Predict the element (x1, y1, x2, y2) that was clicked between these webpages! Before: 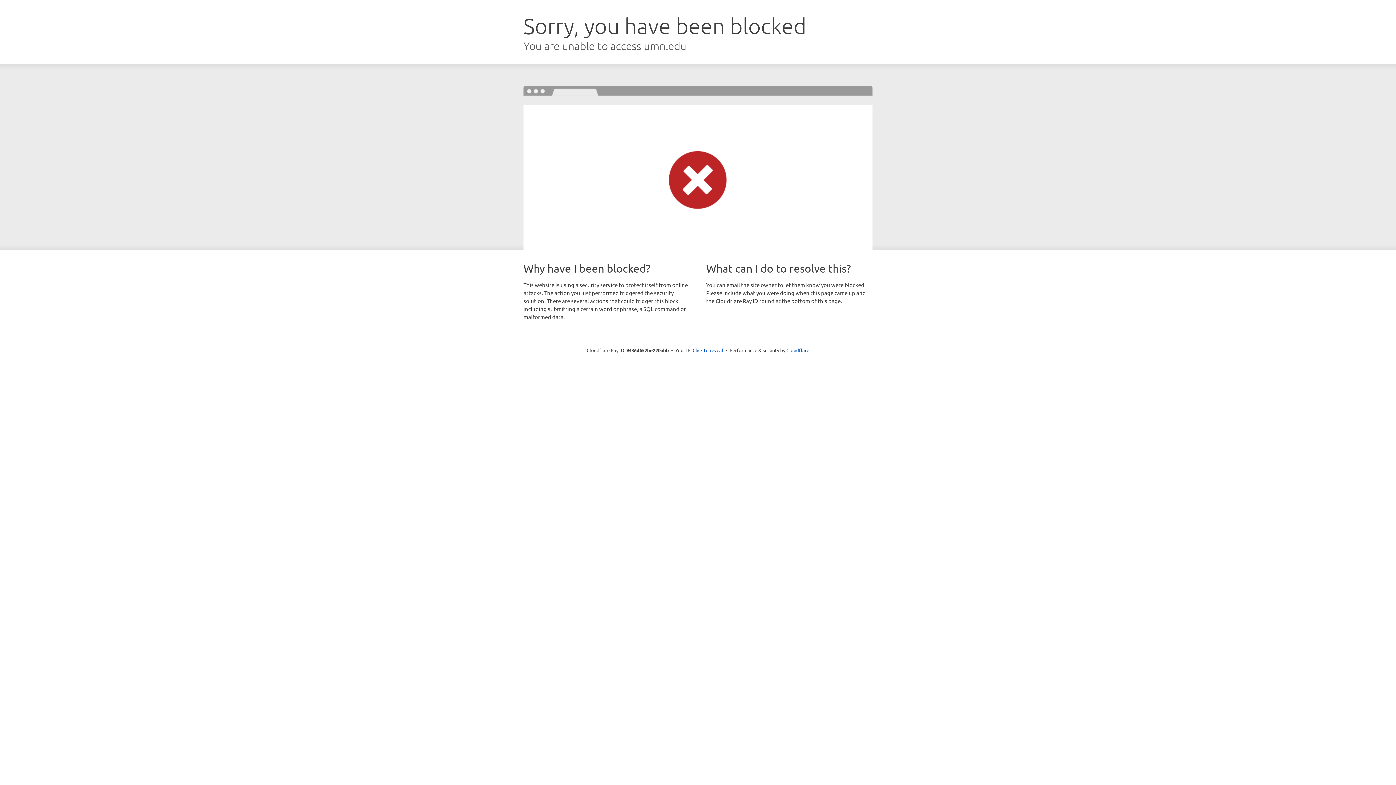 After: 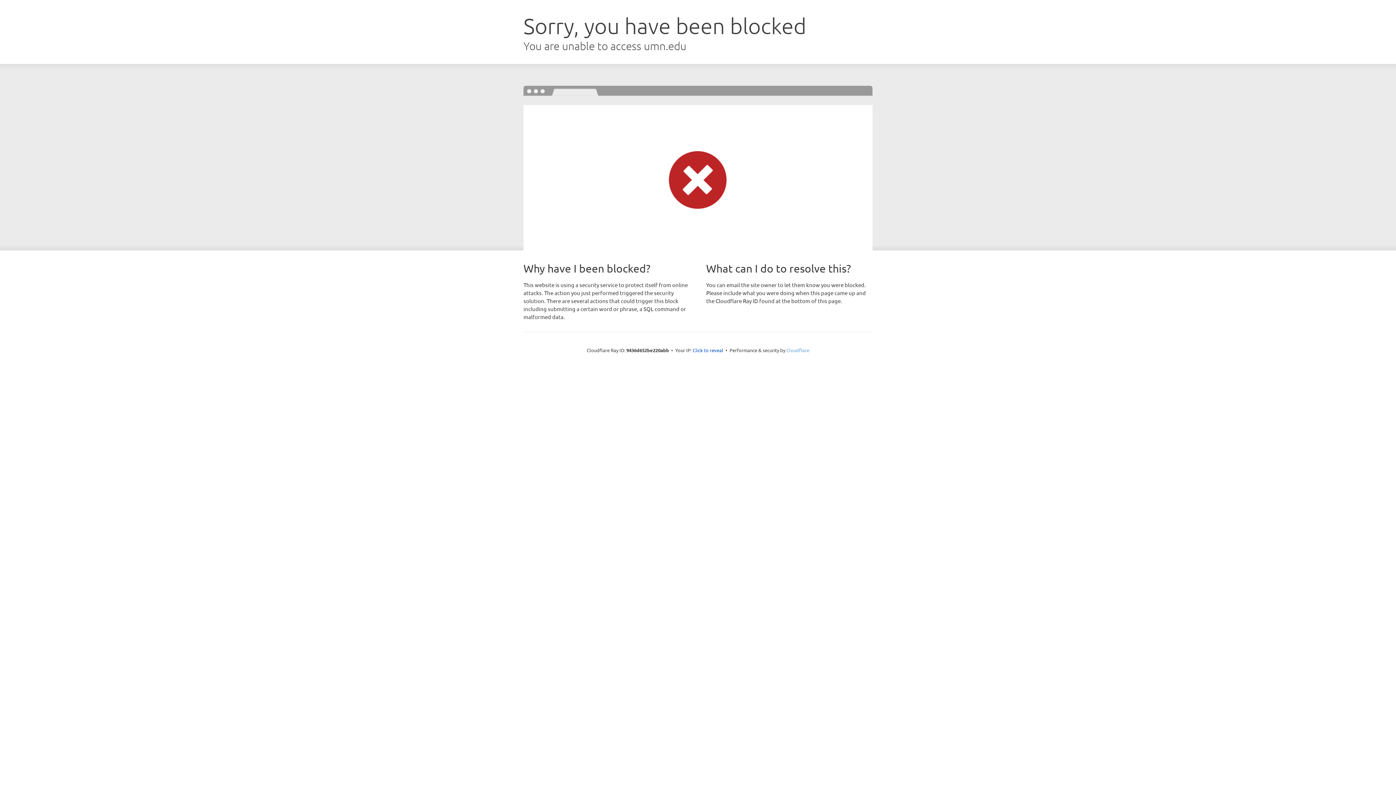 Action: bbox: (786, 347, 809, 353) label: Cloudflare